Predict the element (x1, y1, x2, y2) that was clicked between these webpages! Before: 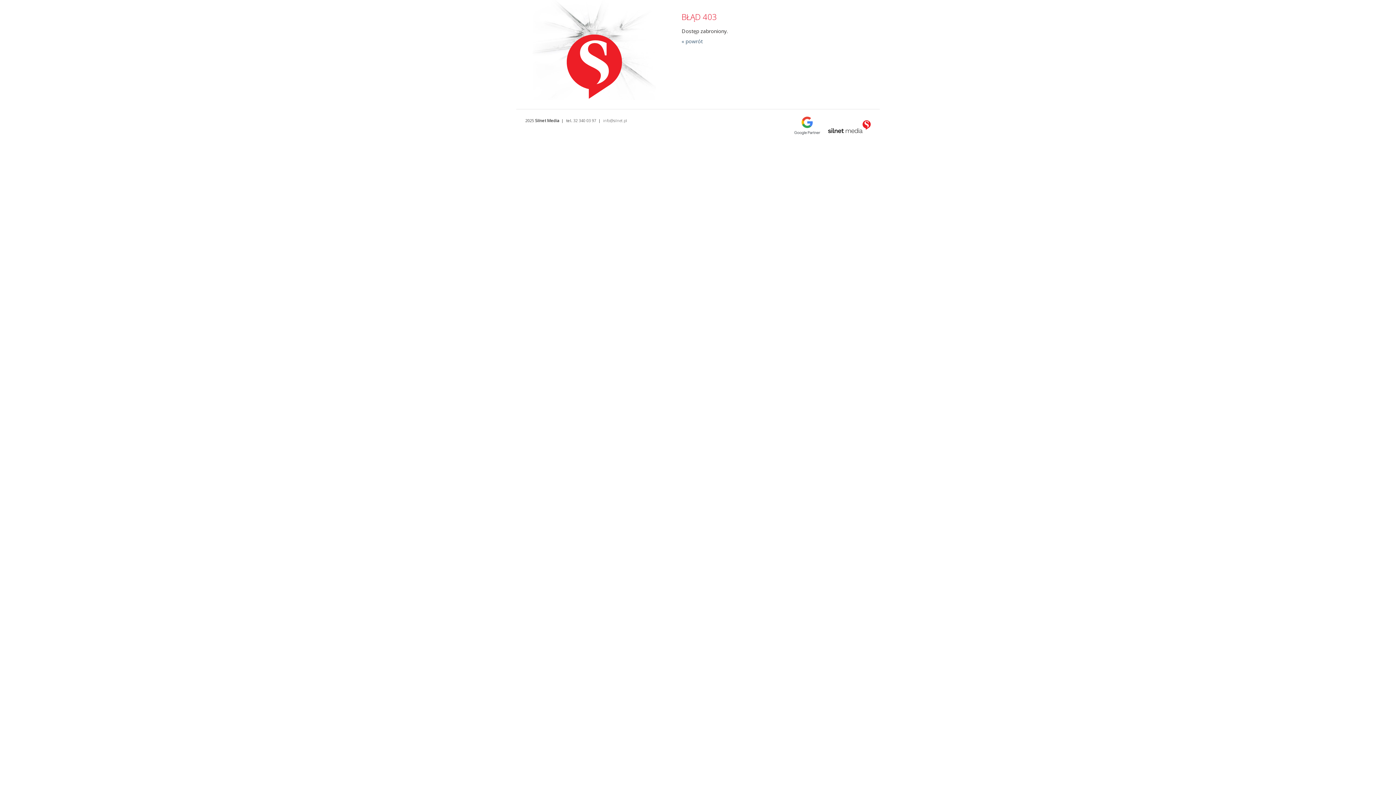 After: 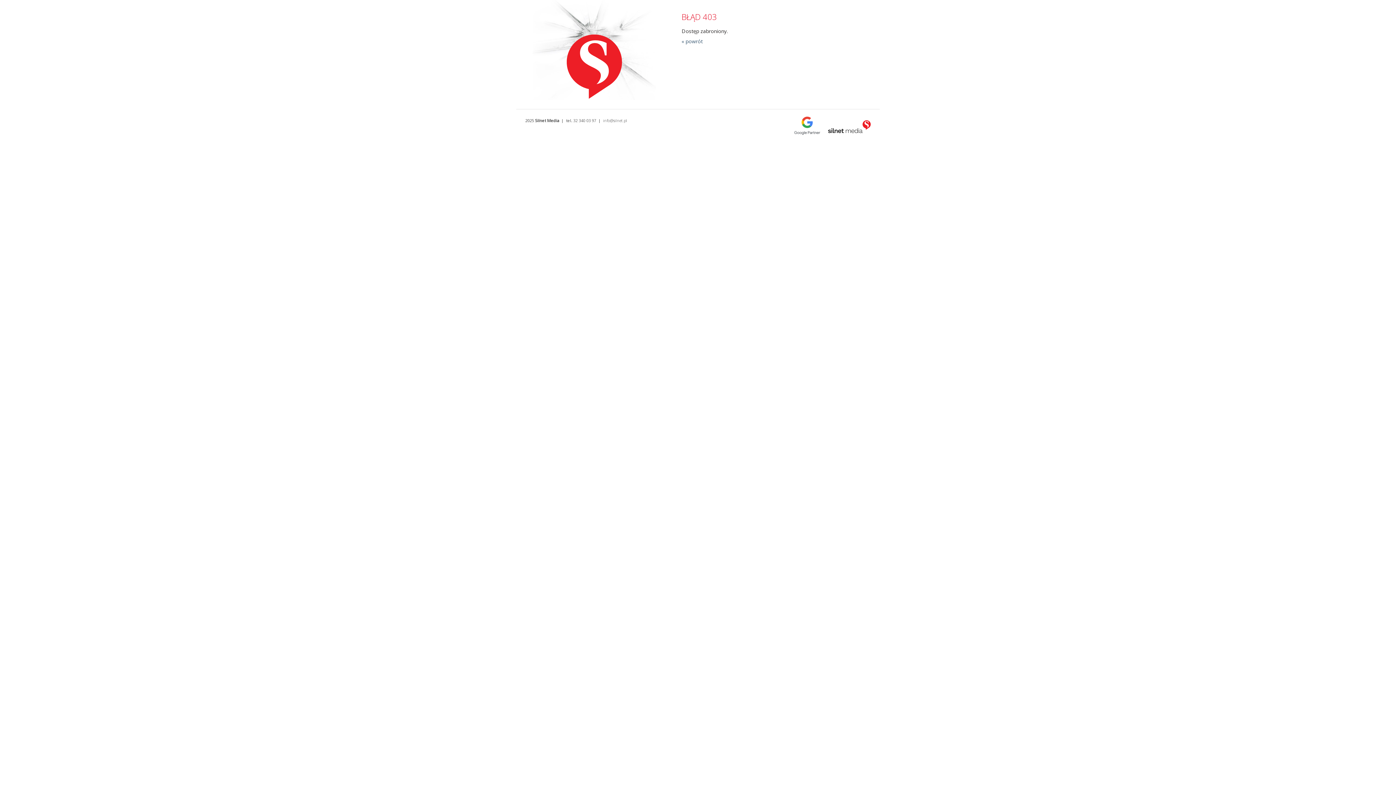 Action: bbox: (786, 130, 828, 136)